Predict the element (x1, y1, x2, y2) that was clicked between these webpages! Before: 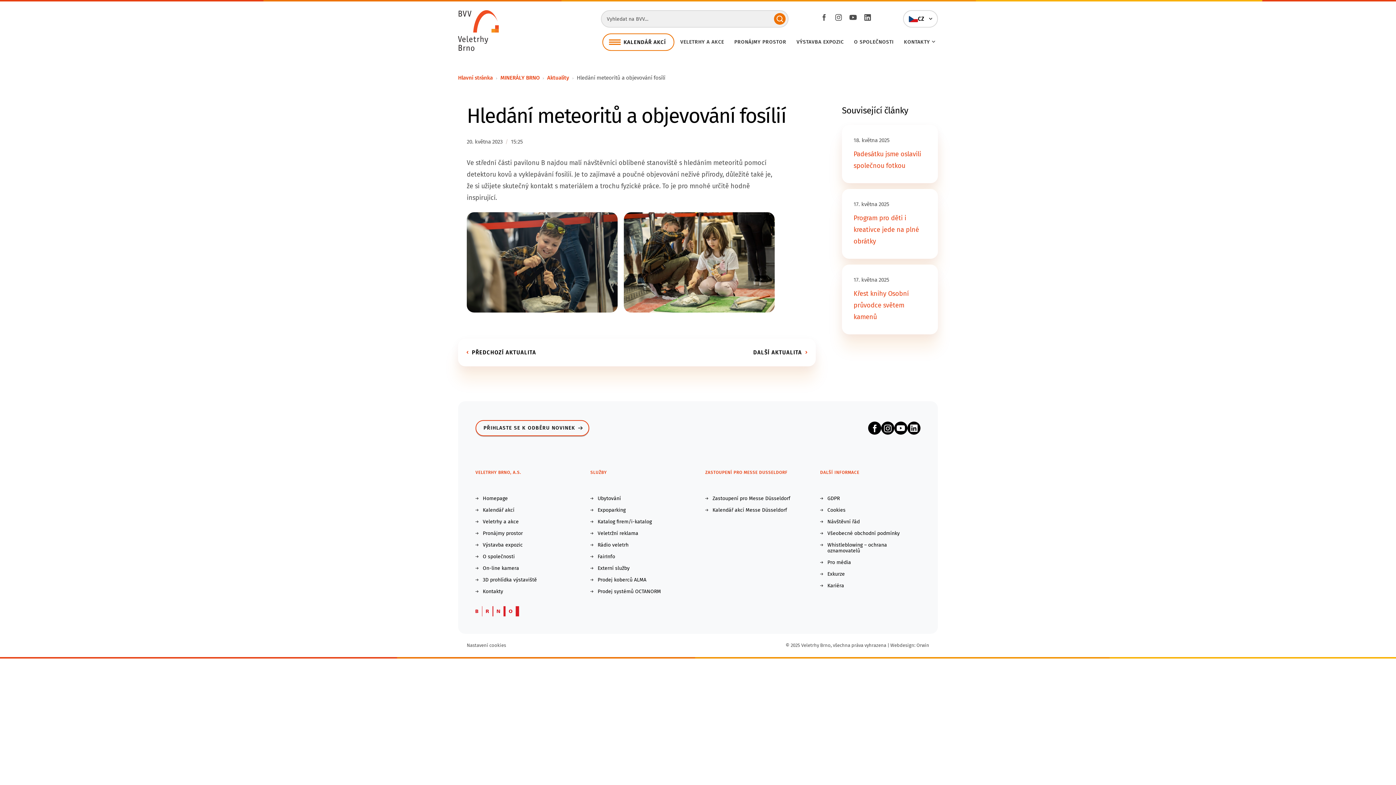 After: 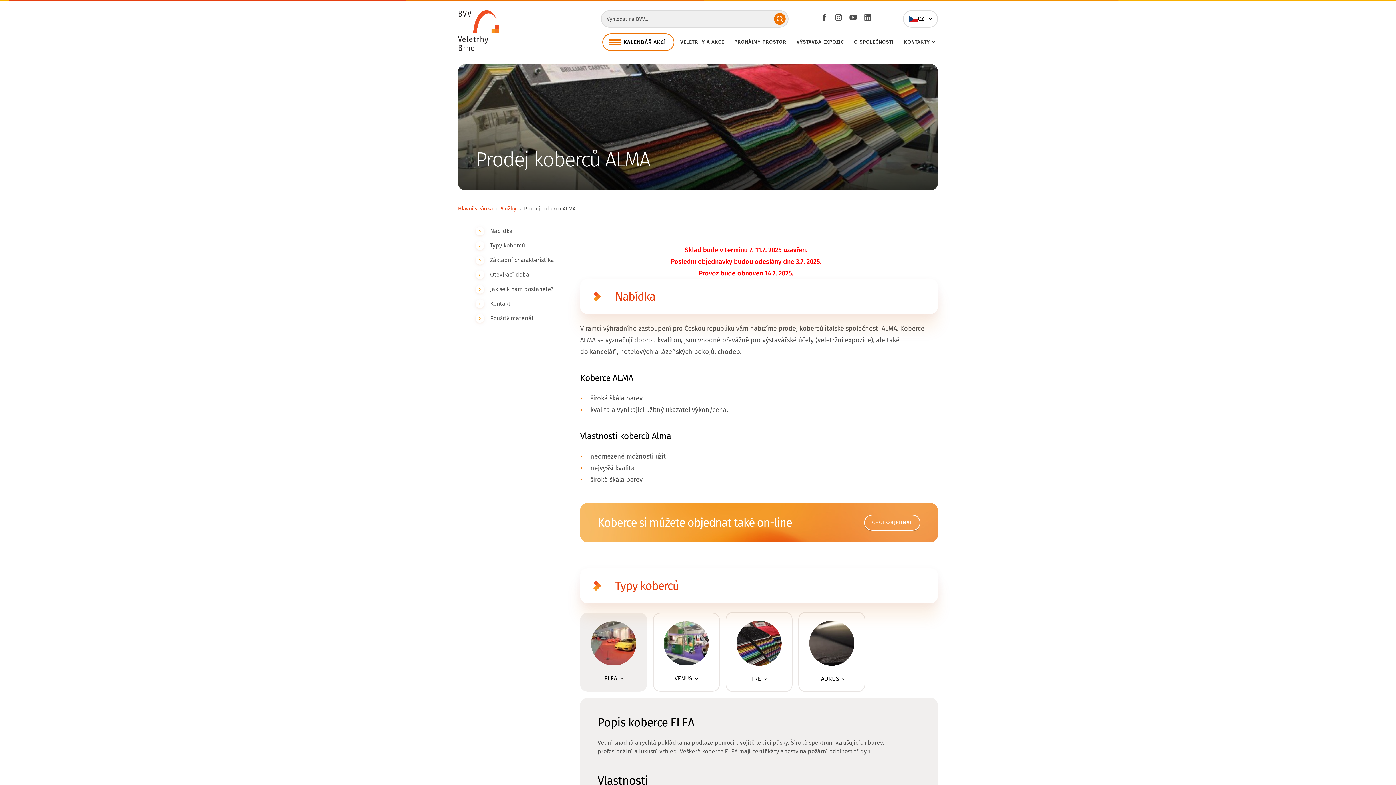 Action: bbox: (590, 577, 684, 583) label: Prodej koberců ALMA